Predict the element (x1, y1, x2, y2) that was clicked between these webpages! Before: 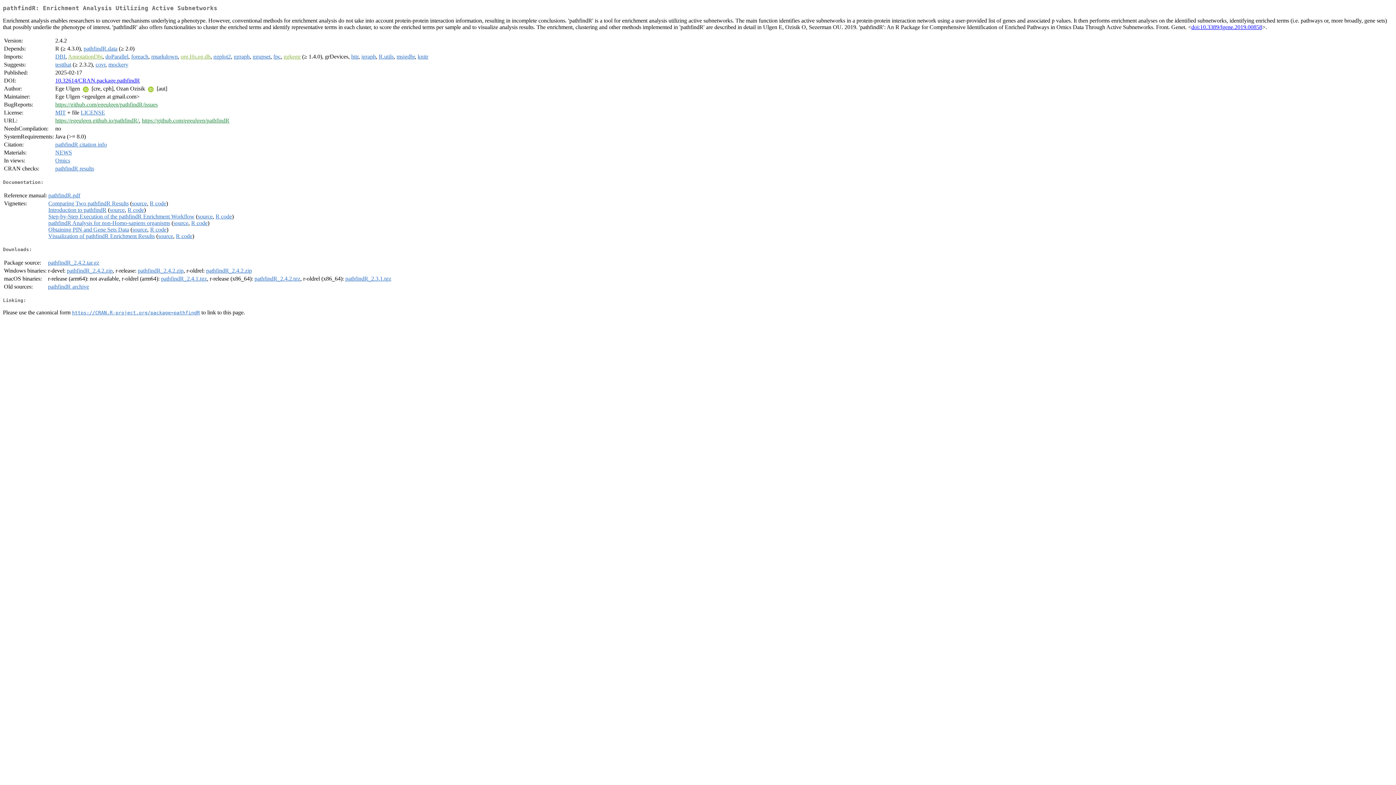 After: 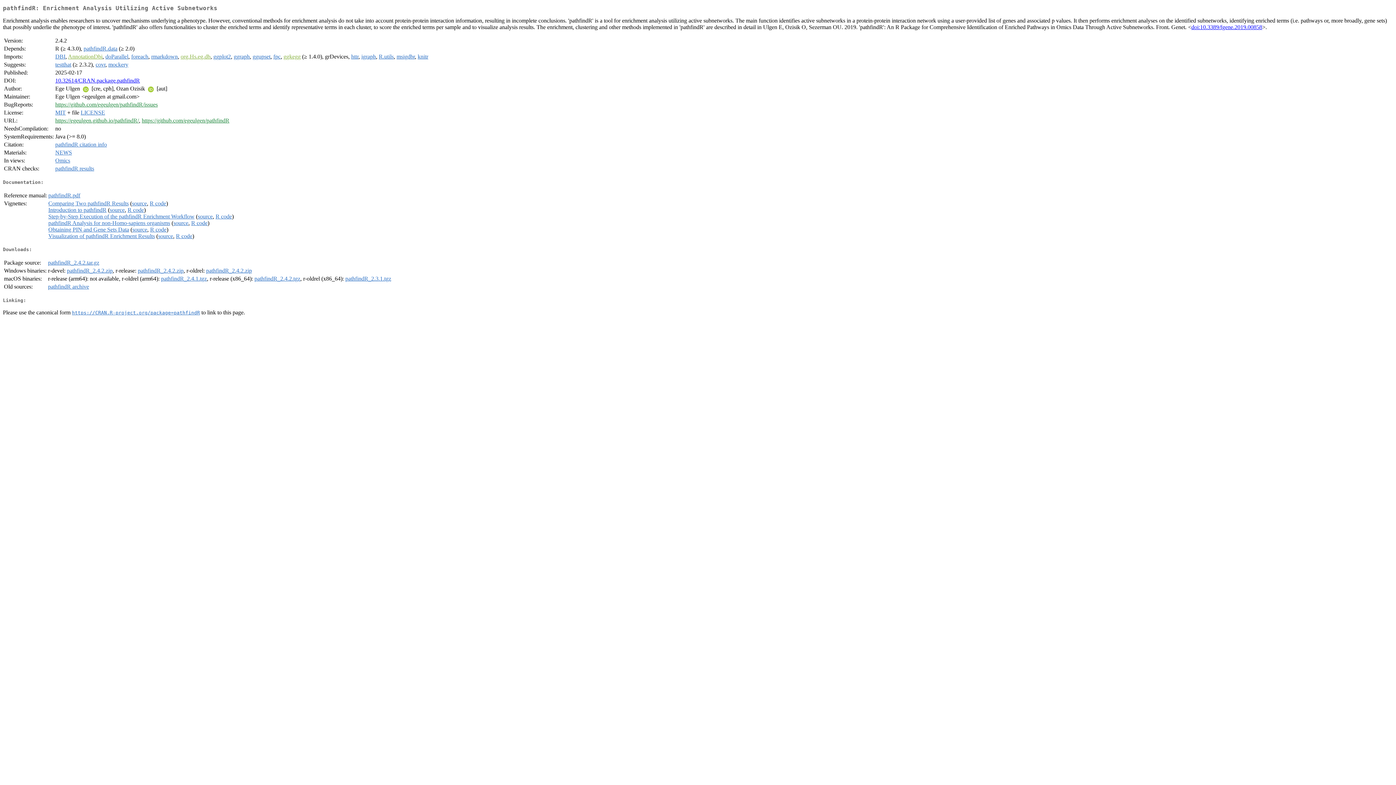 Action: bbox: (55, 77, 140, 83) label: 10.32614/CRAN.package.pathfindR